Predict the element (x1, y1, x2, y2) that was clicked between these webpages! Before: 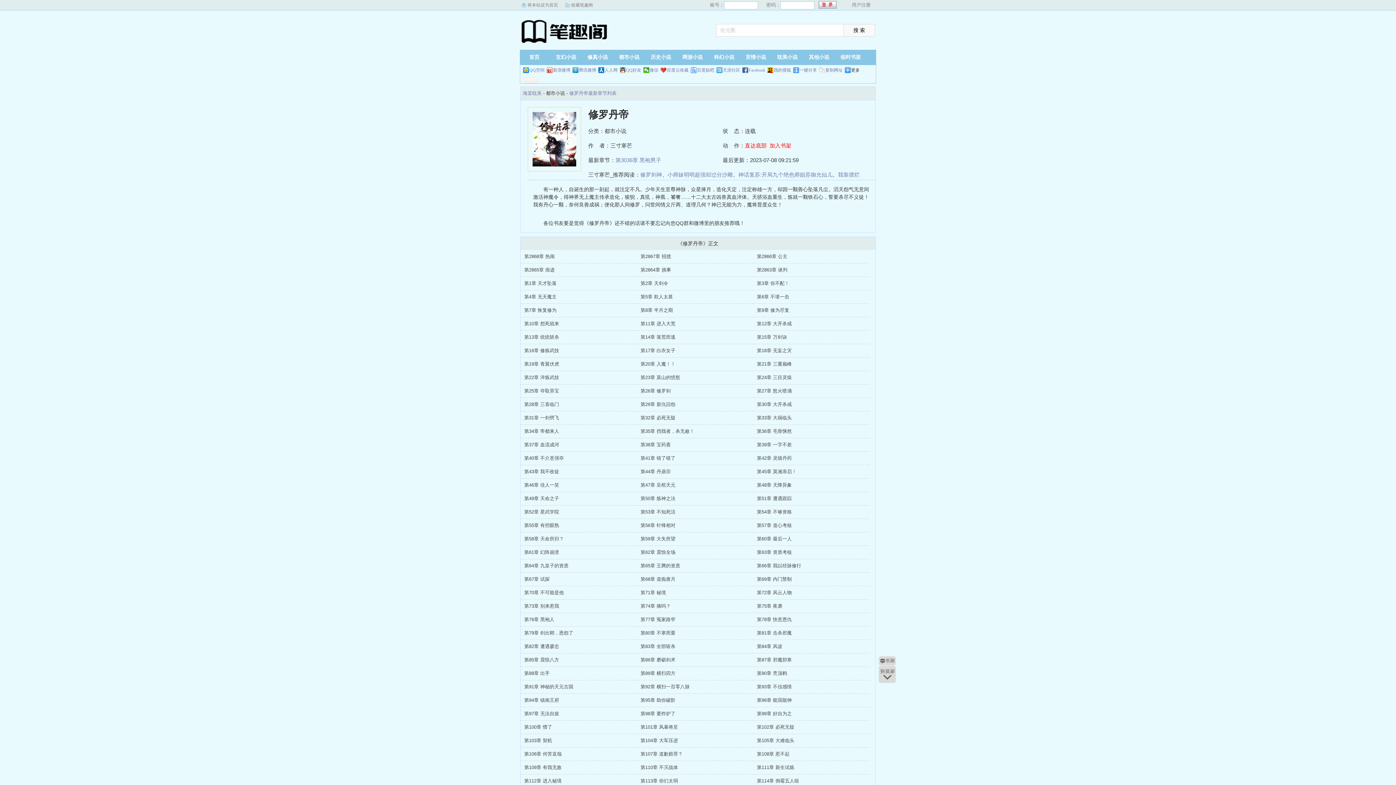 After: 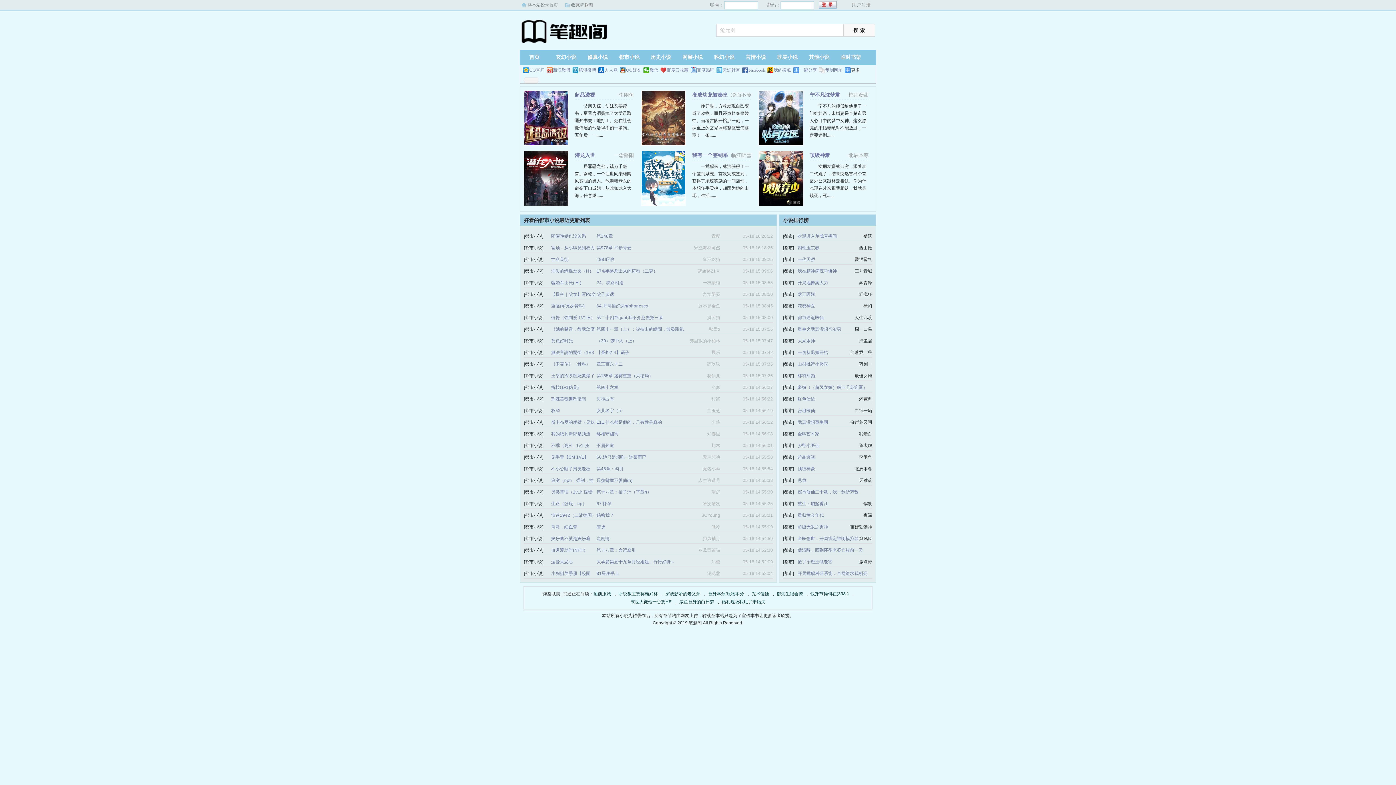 Action: bbox: (614, 49, 644, 65) label: 都市小说